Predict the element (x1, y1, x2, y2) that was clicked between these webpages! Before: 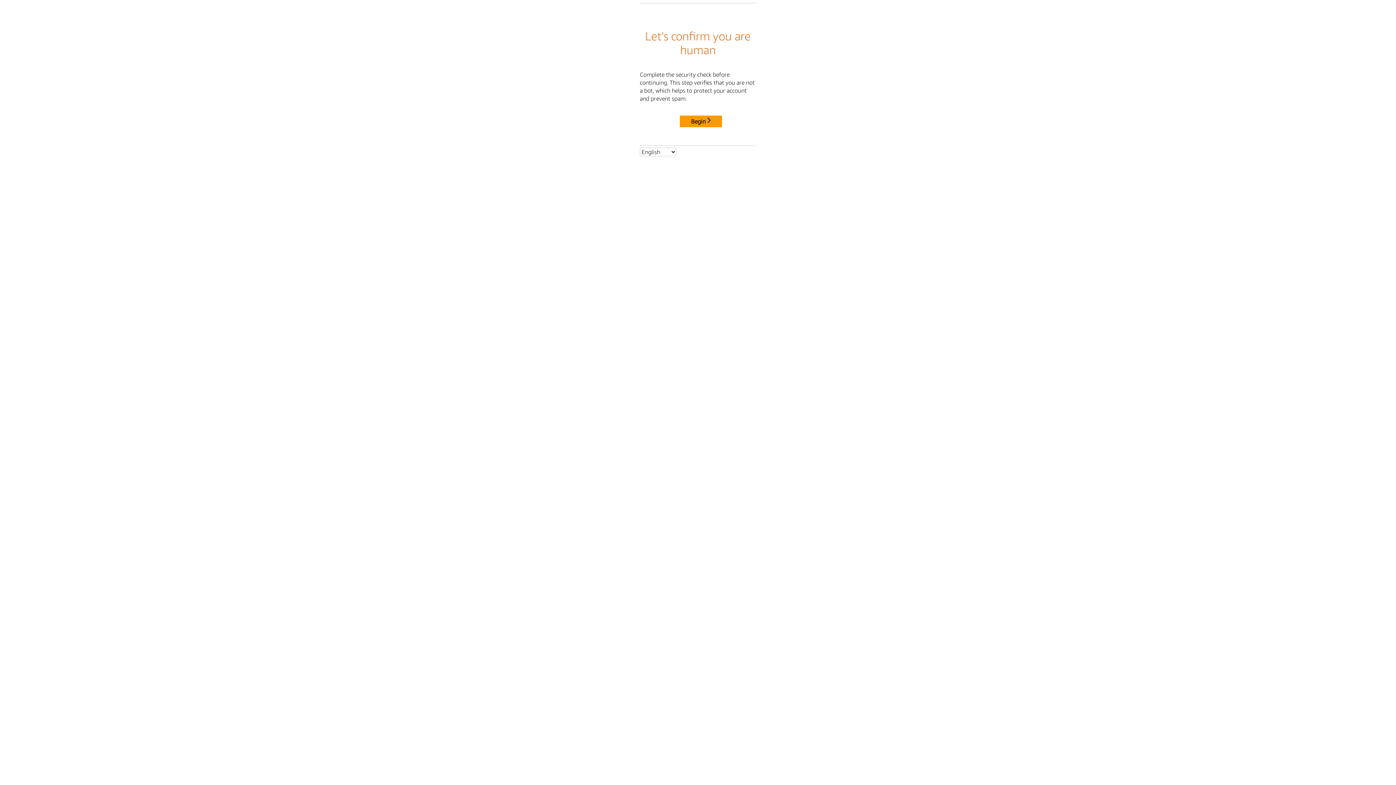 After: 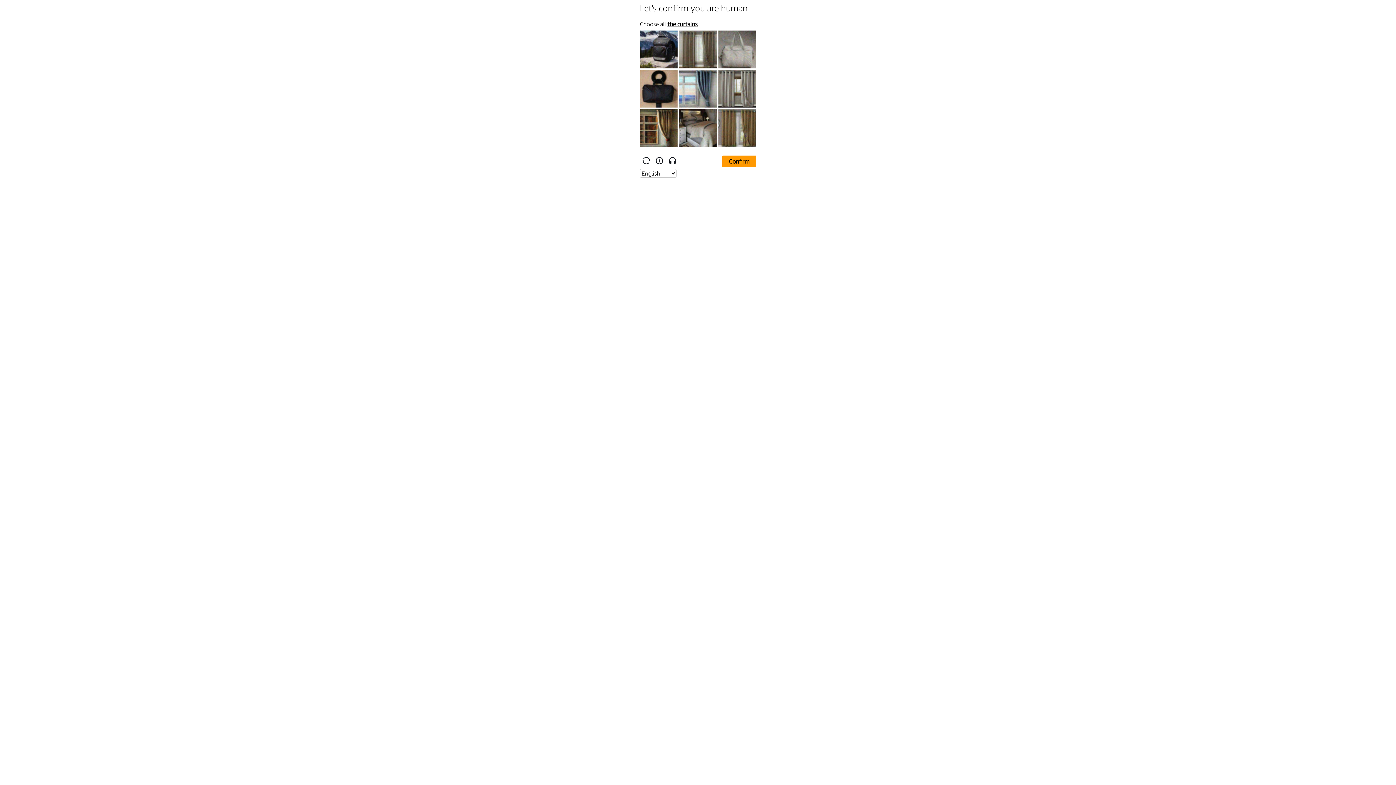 Action: bbox: (680, 115, 722, 127) label: Begin